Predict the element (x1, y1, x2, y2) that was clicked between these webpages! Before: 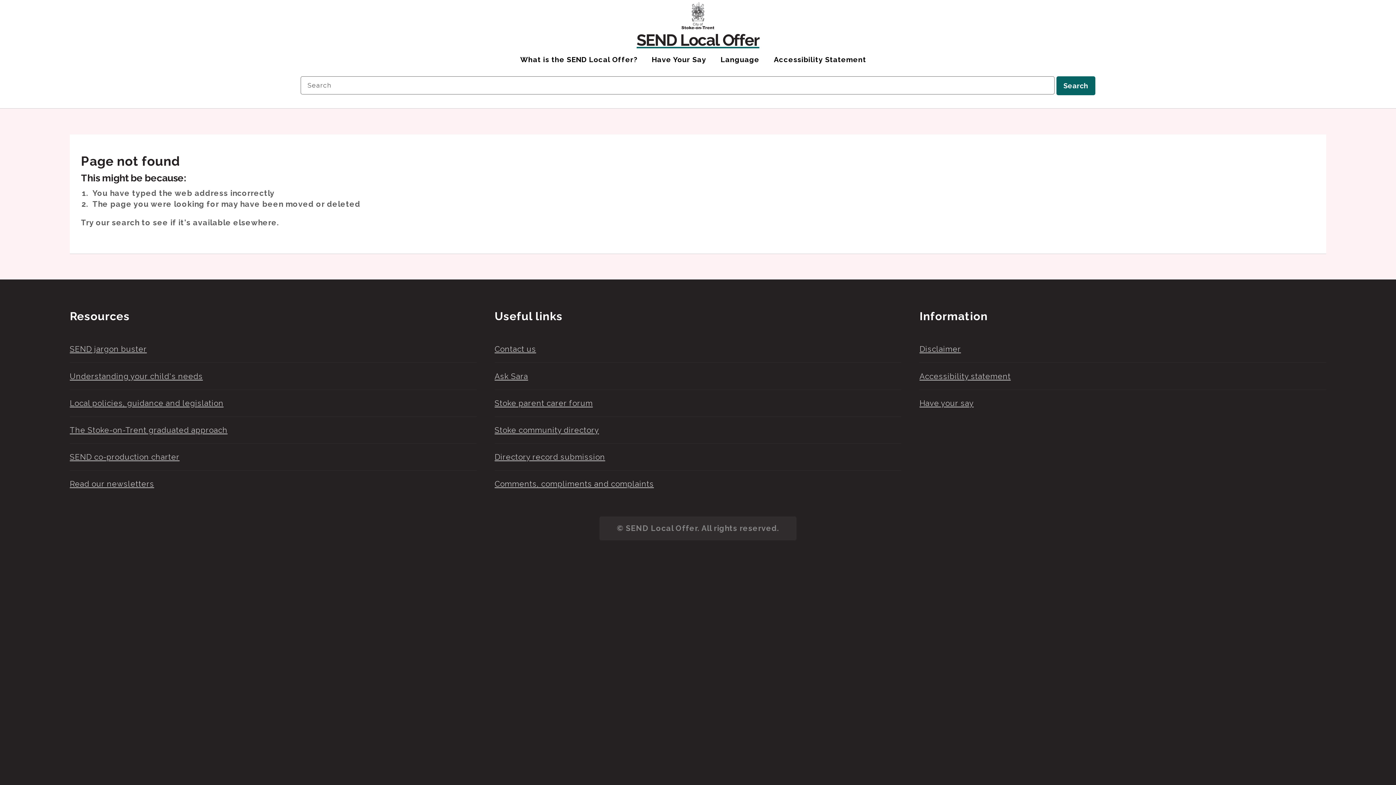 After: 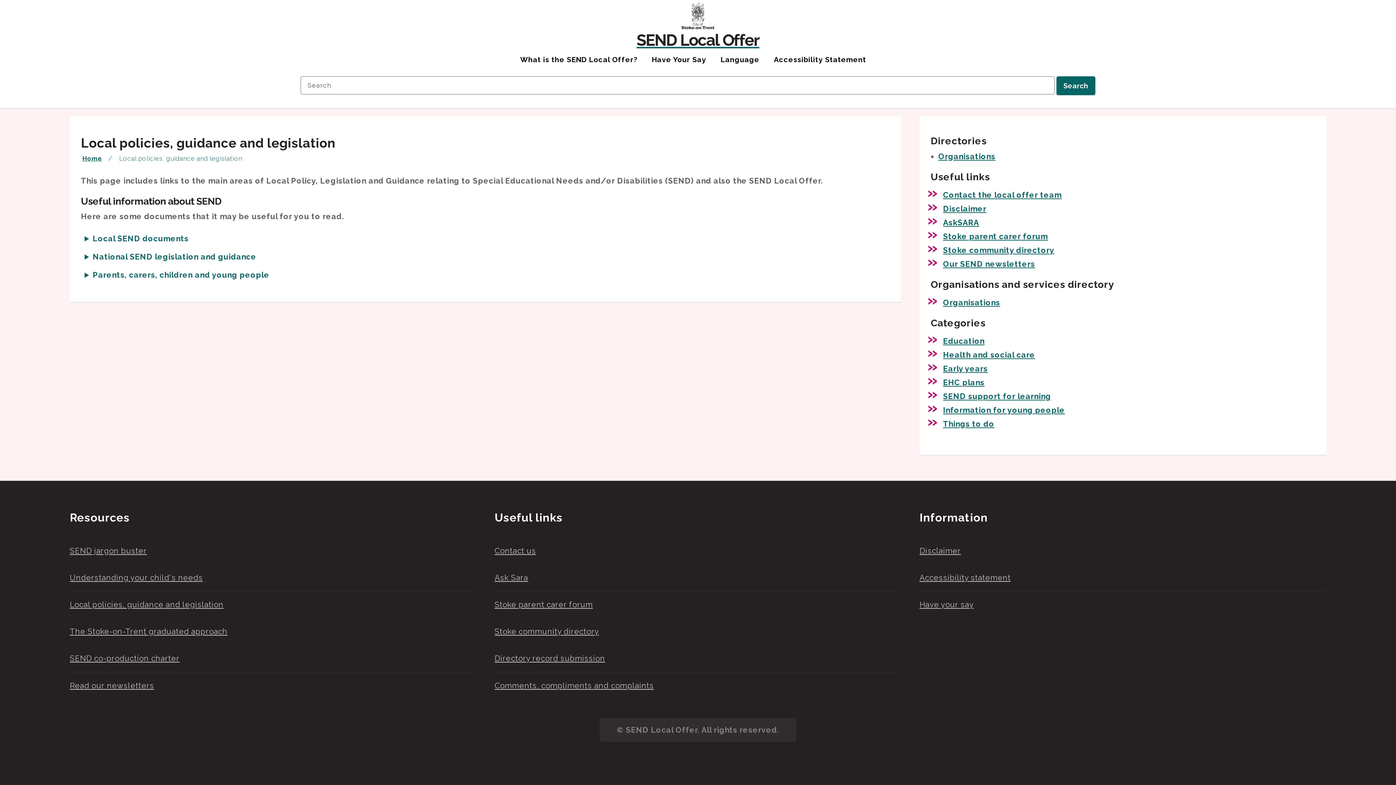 Action: label: Local policies, guidance and legislation bbox: (69, 398, 223, 407)